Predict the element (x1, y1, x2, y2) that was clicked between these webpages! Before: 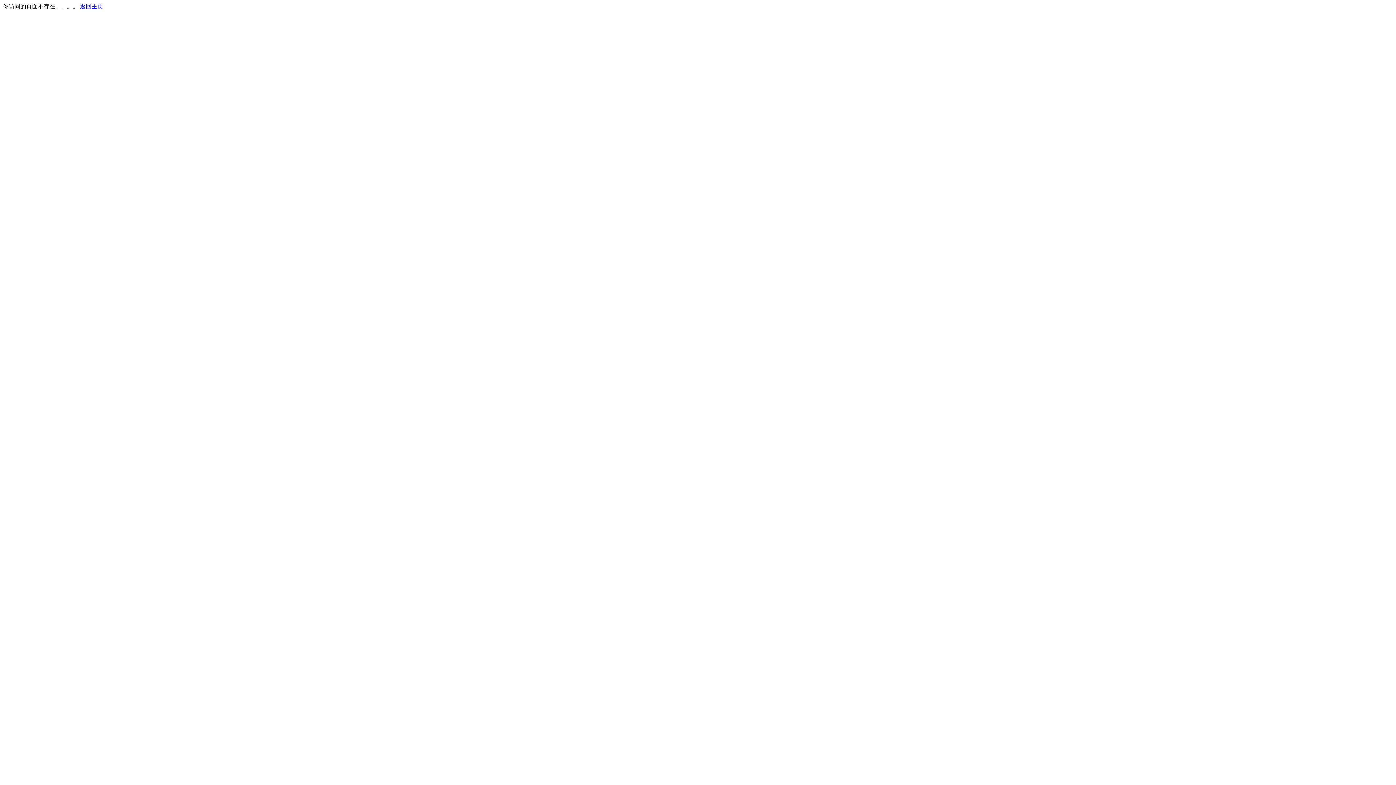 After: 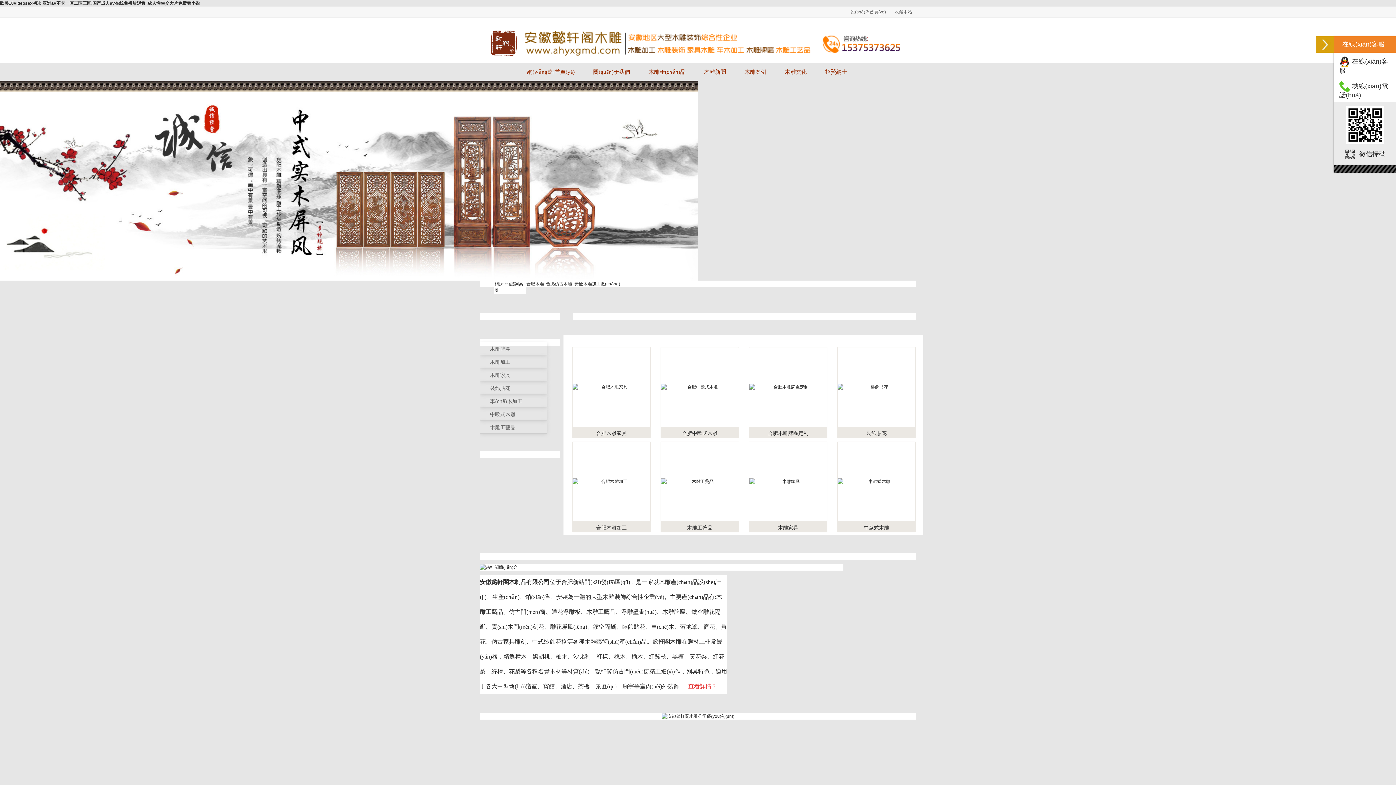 Action: label: 返回主页 bbox: (80, 3, 103, 9)